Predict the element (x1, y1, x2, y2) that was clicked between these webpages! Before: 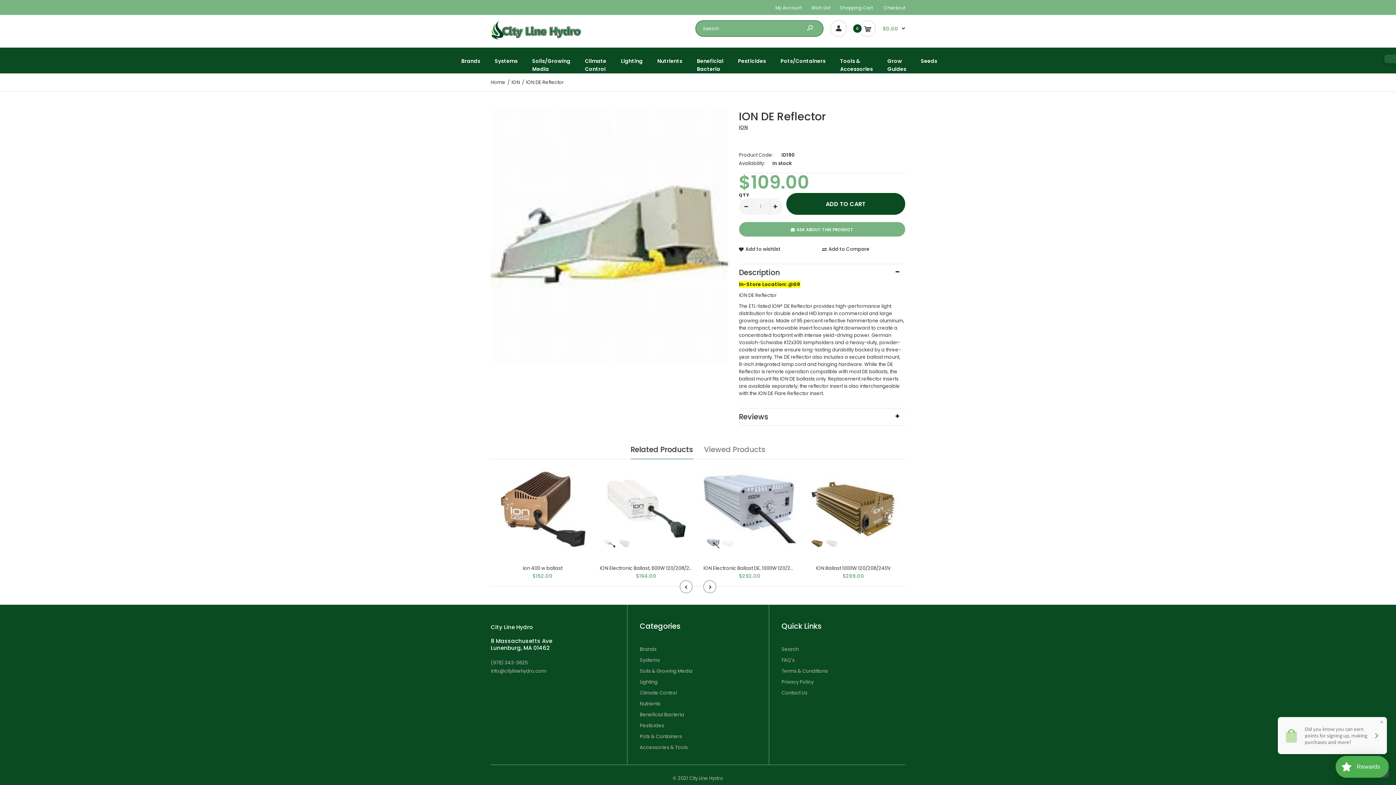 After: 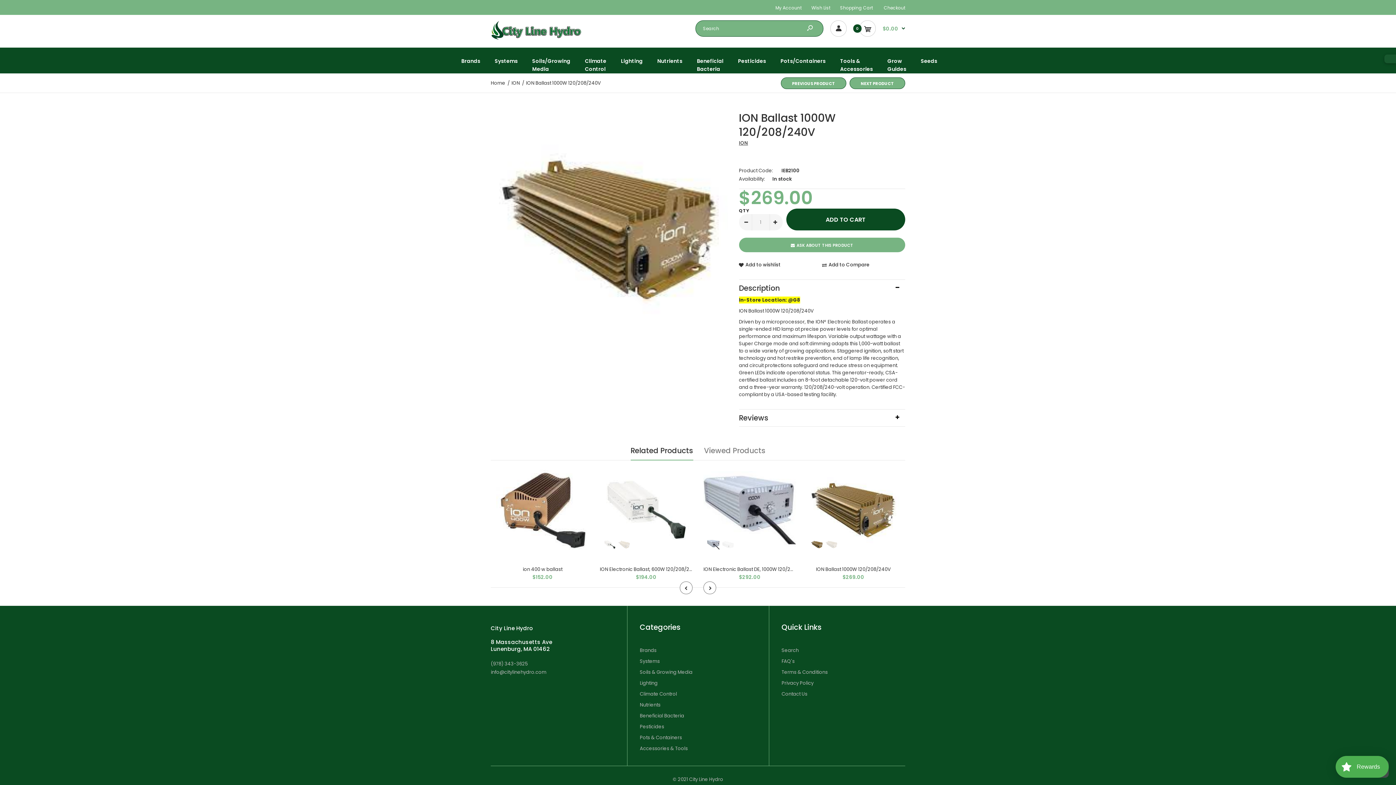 Action: label: ION Ballast 1000W 120/208/240V bbox: (816, 565, 891, 572)